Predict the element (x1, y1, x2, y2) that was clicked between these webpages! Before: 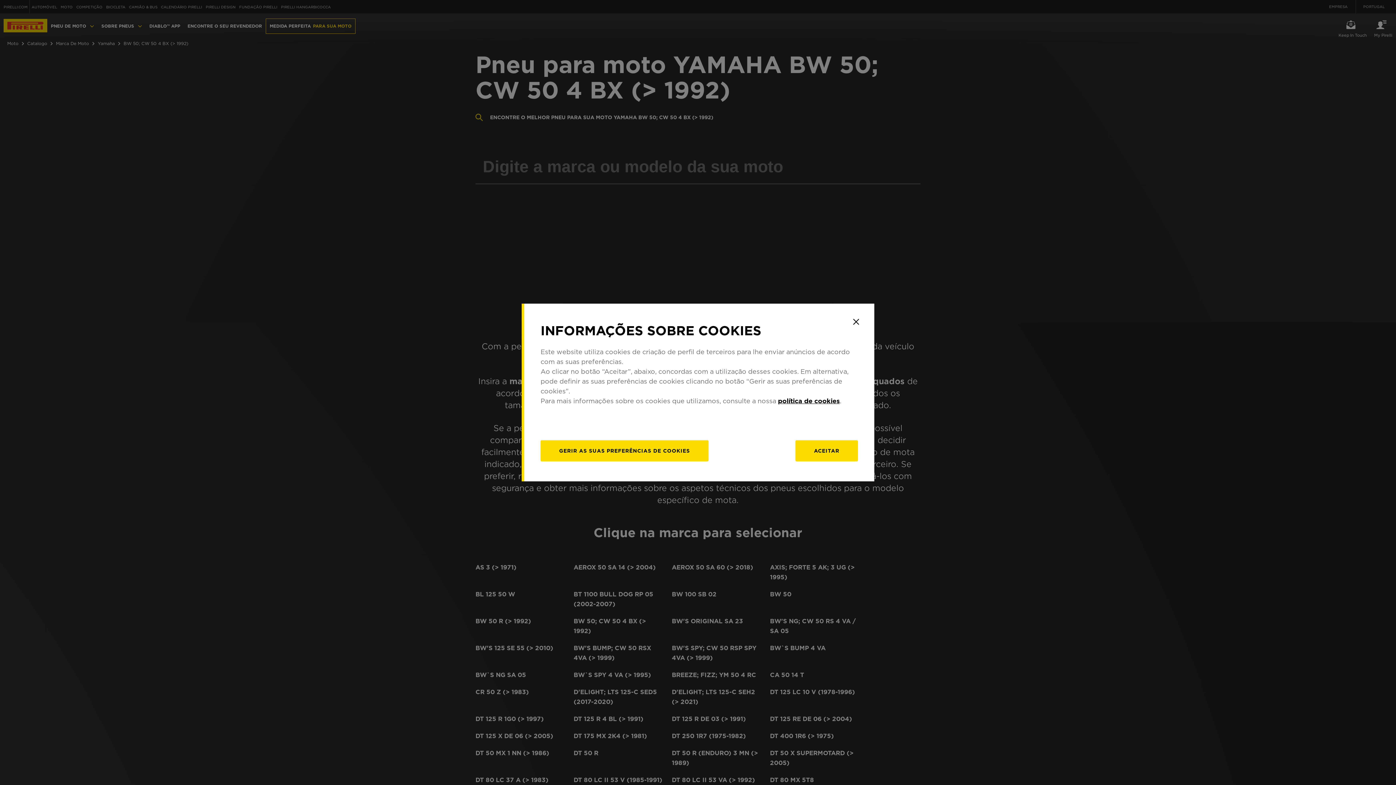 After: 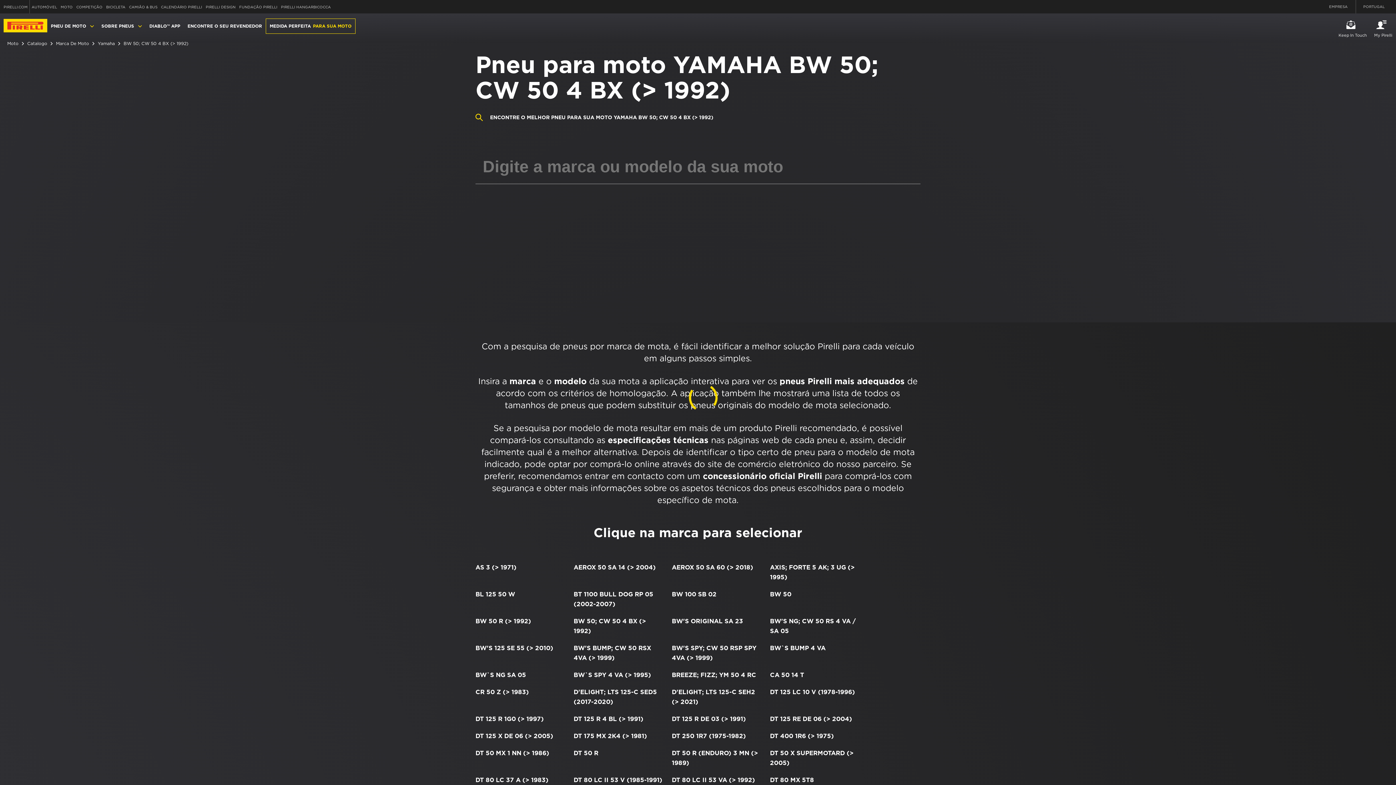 Action: bbox: (849, 314, 863, 329) label: Close